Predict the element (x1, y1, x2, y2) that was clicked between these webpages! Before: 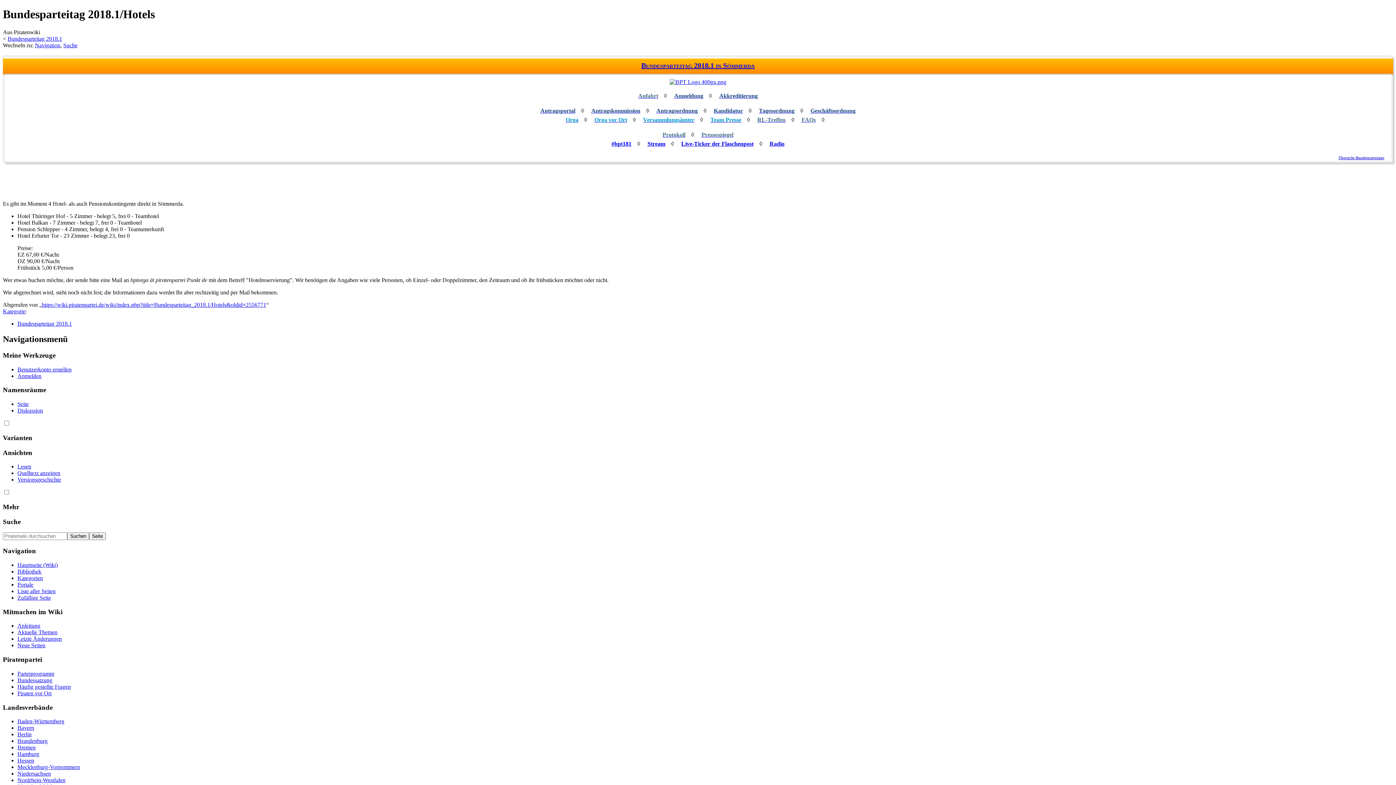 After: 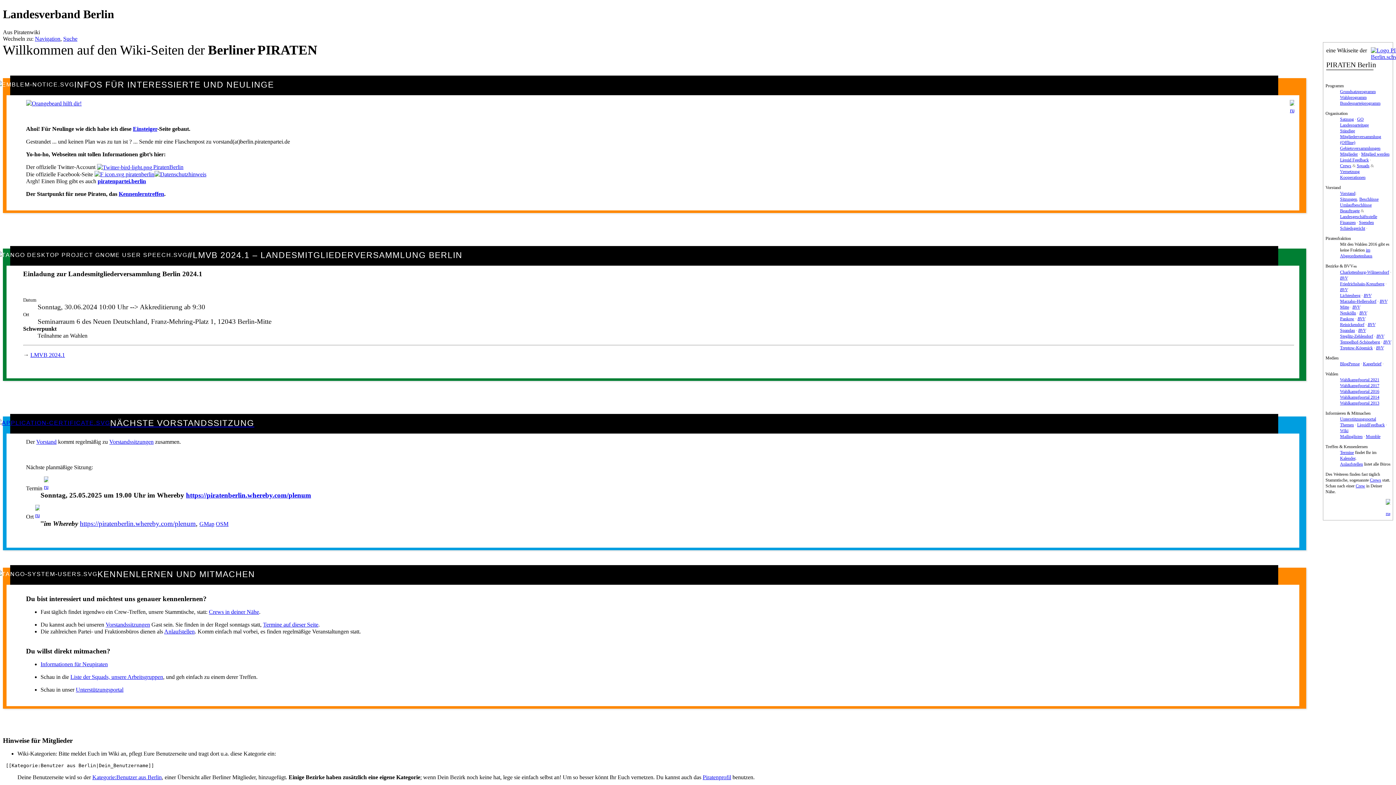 Action: label: Berlin bbox: (17, 731, 31, 737)